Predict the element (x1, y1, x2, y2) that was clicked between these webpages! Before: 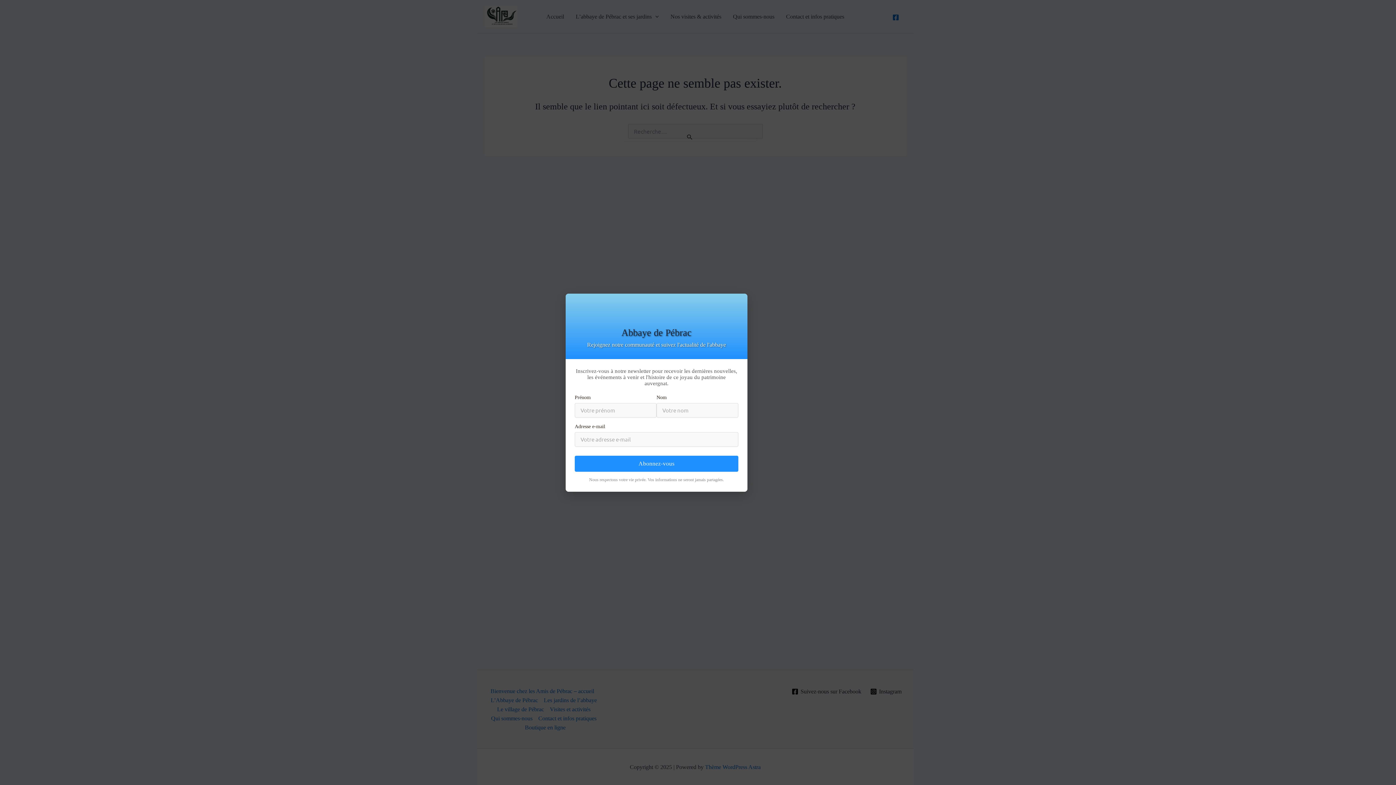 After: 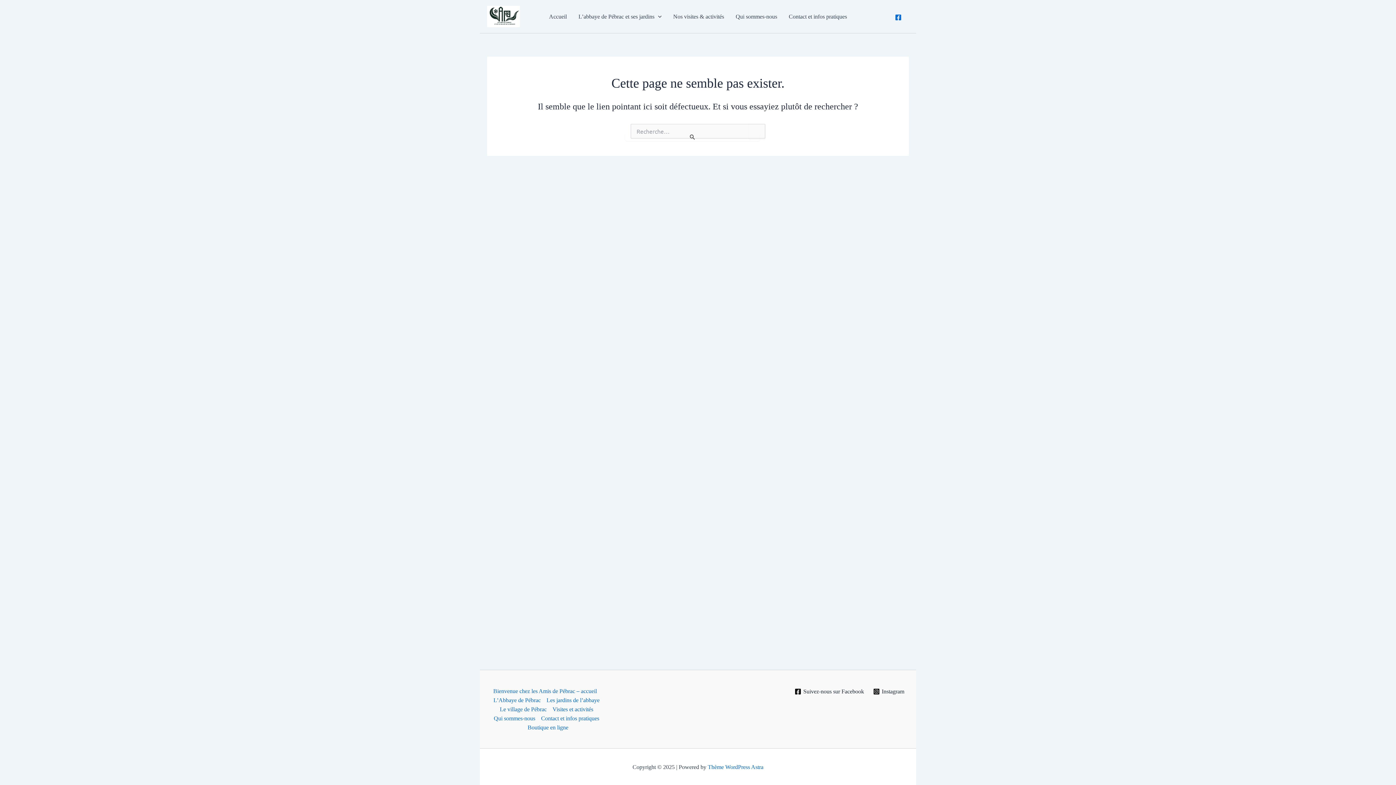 Action: bbox: (1386, 292, 1393, 299) label: Fermer